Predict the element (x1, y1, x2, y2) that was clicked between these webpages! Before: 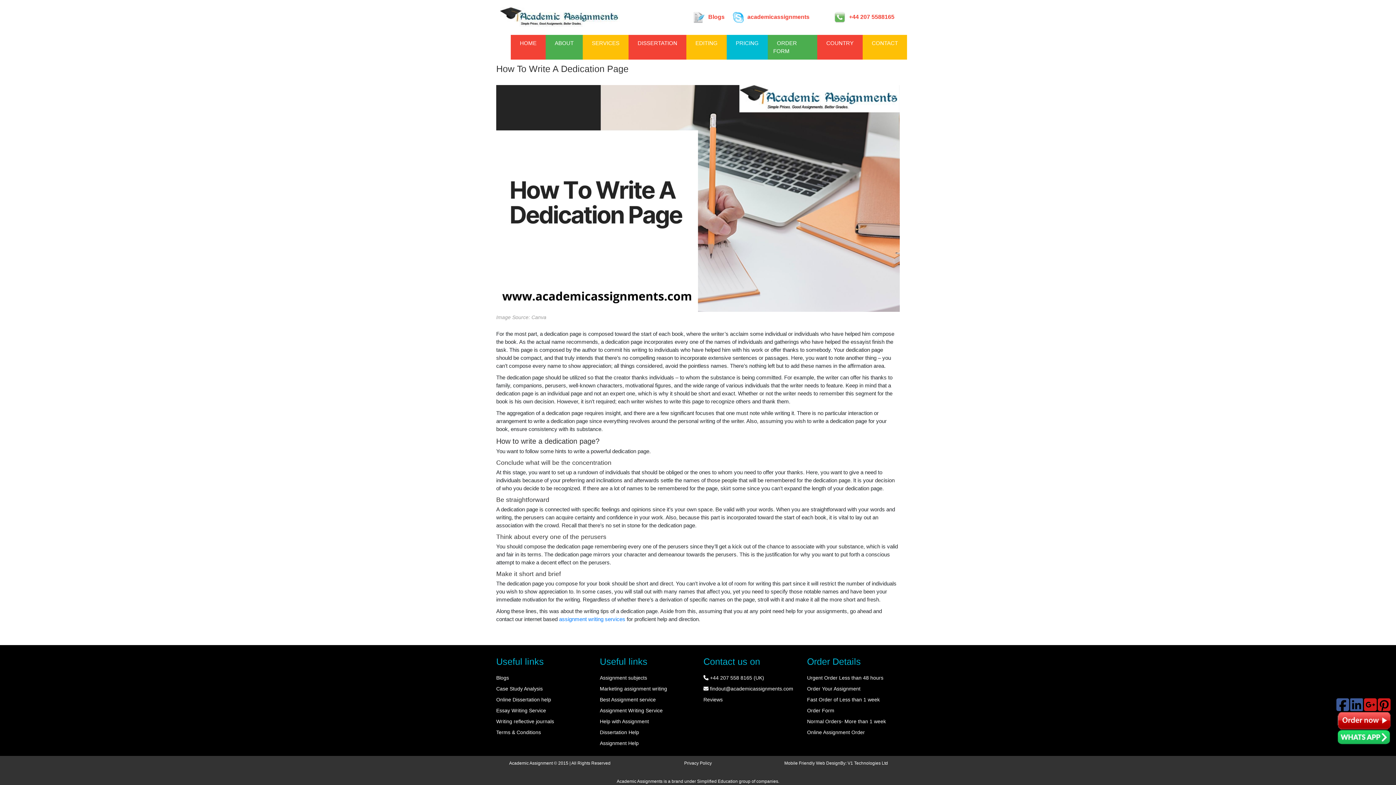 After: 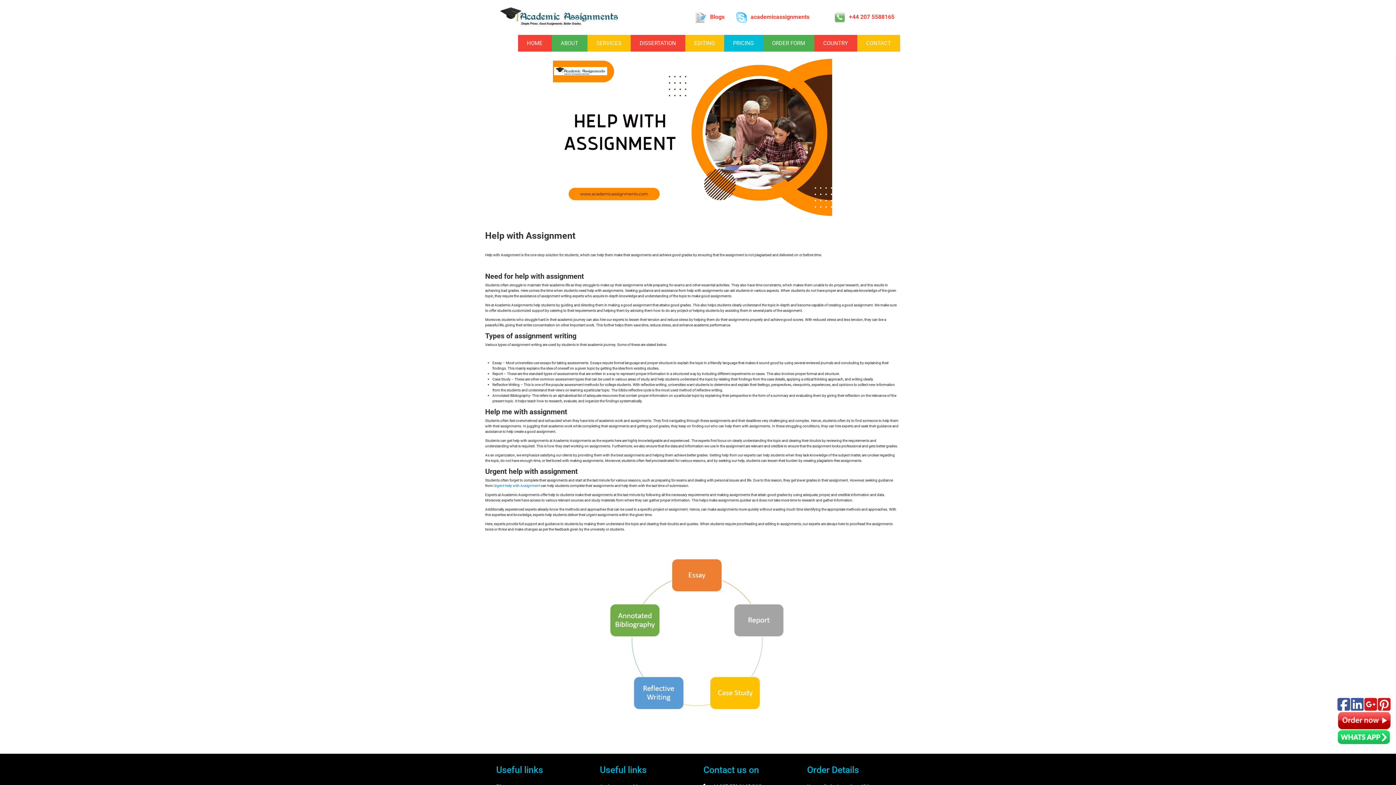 Action: label: Help with Assignment bbox: (600, 719, 649, 724)